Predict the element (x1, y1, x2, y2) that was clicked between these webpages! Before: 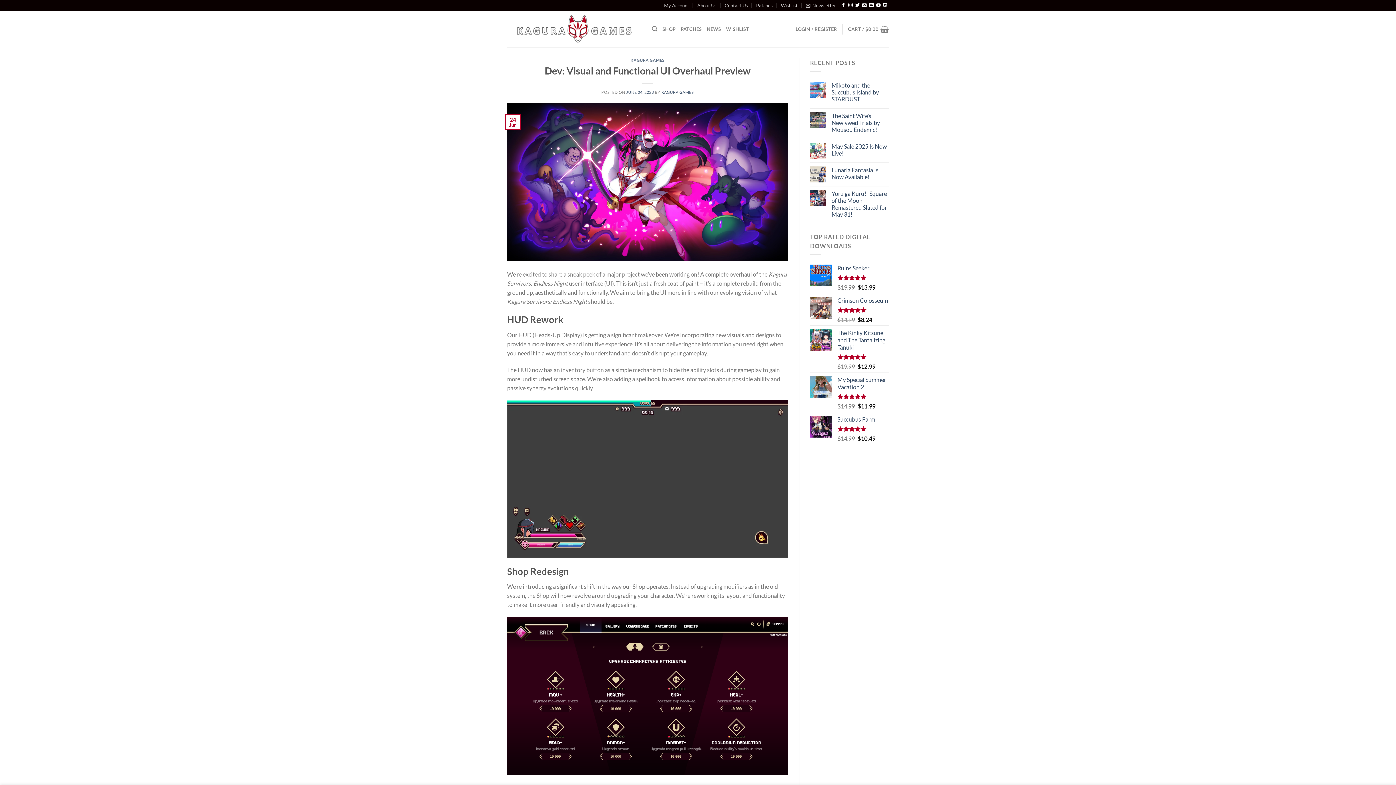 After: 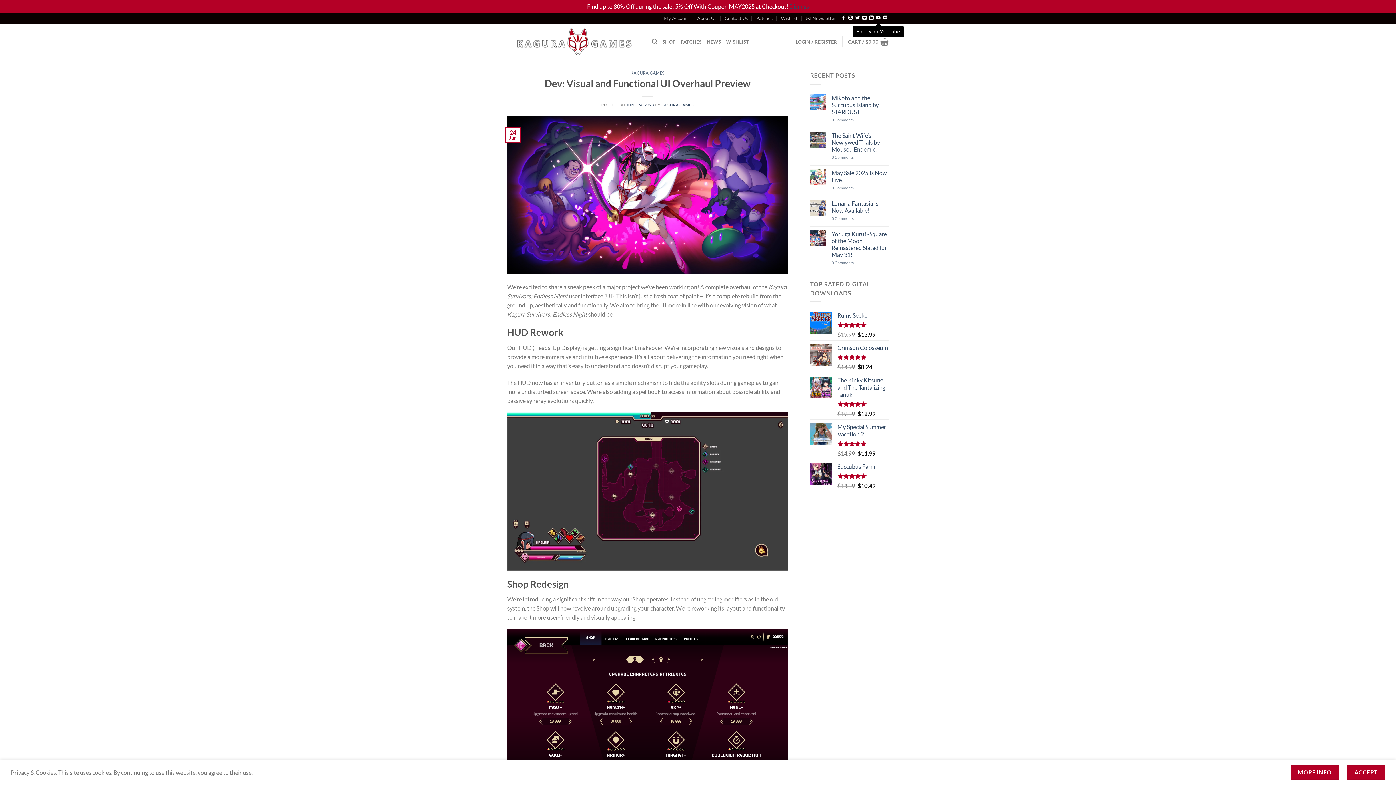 Action: bbox: (876, 3, 880, 8) label: Follow on YouTube